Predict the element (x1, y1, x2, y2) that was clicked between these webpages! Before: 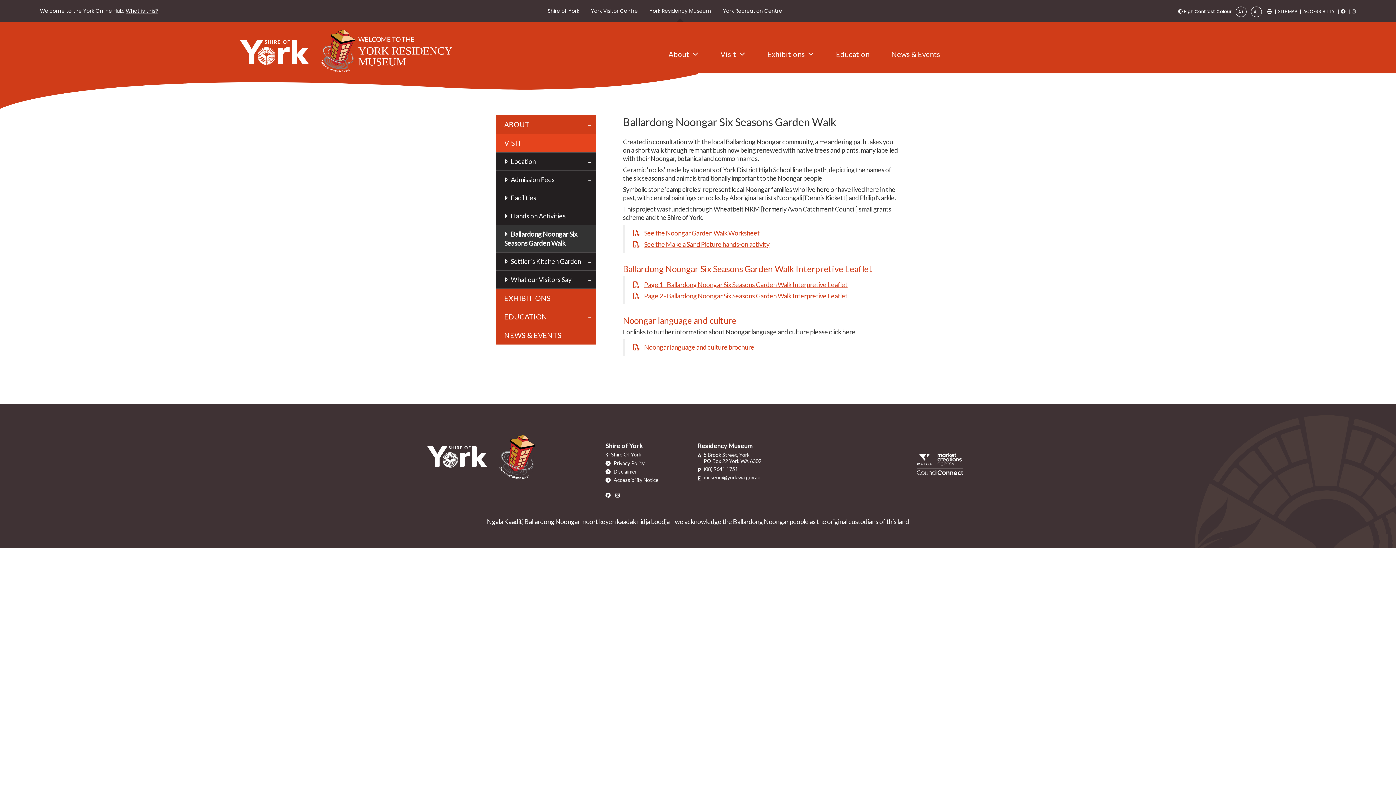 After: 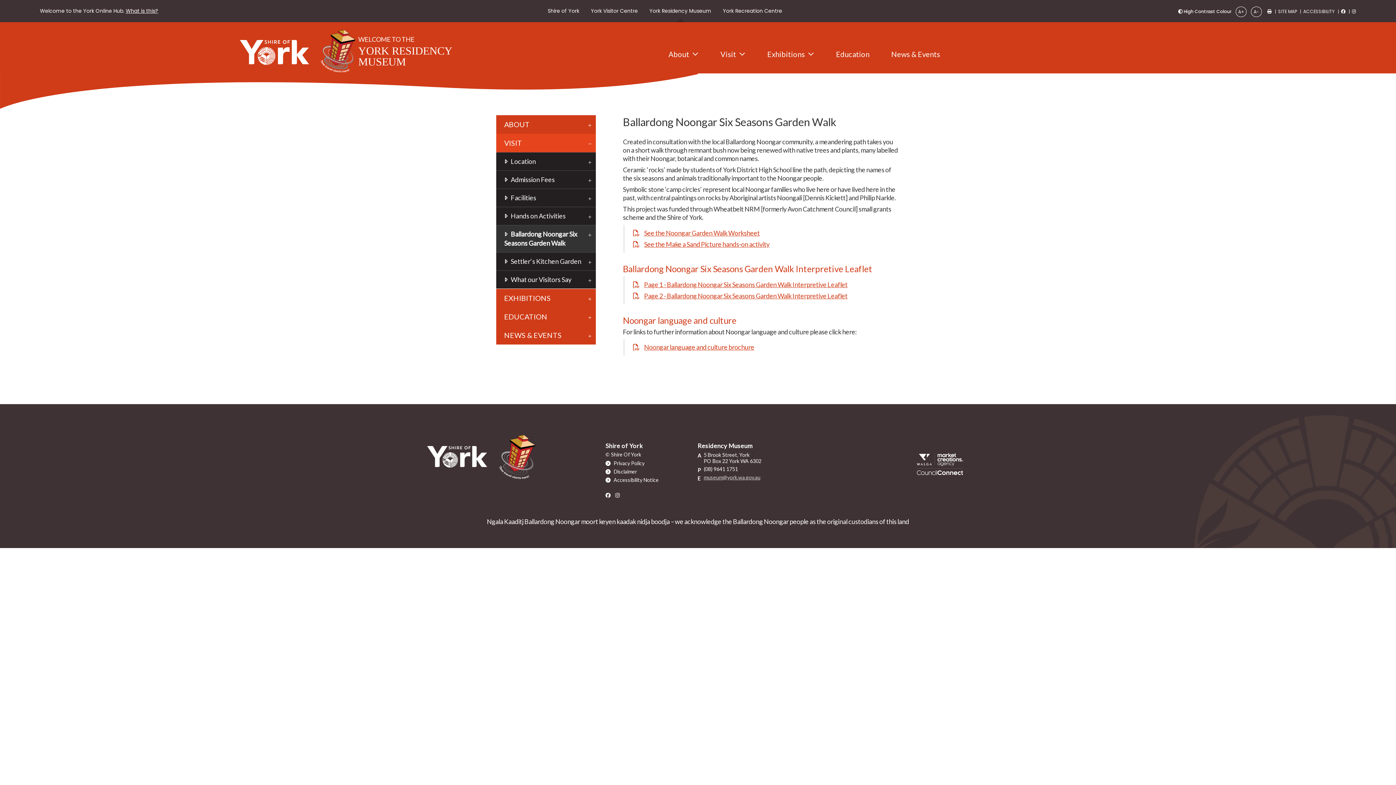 Action: bbox: (703, 474, 760, 480) label: museum@york.wa.gov.au